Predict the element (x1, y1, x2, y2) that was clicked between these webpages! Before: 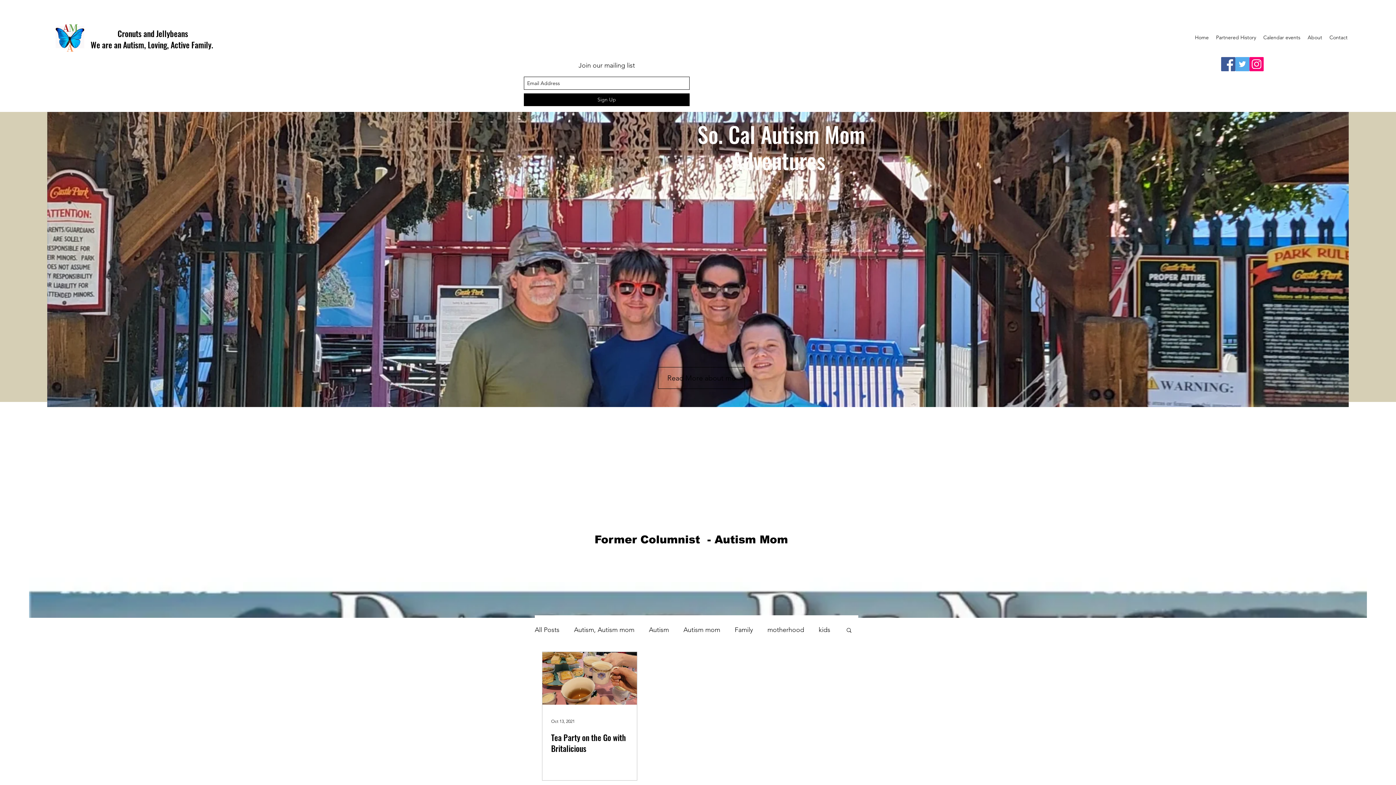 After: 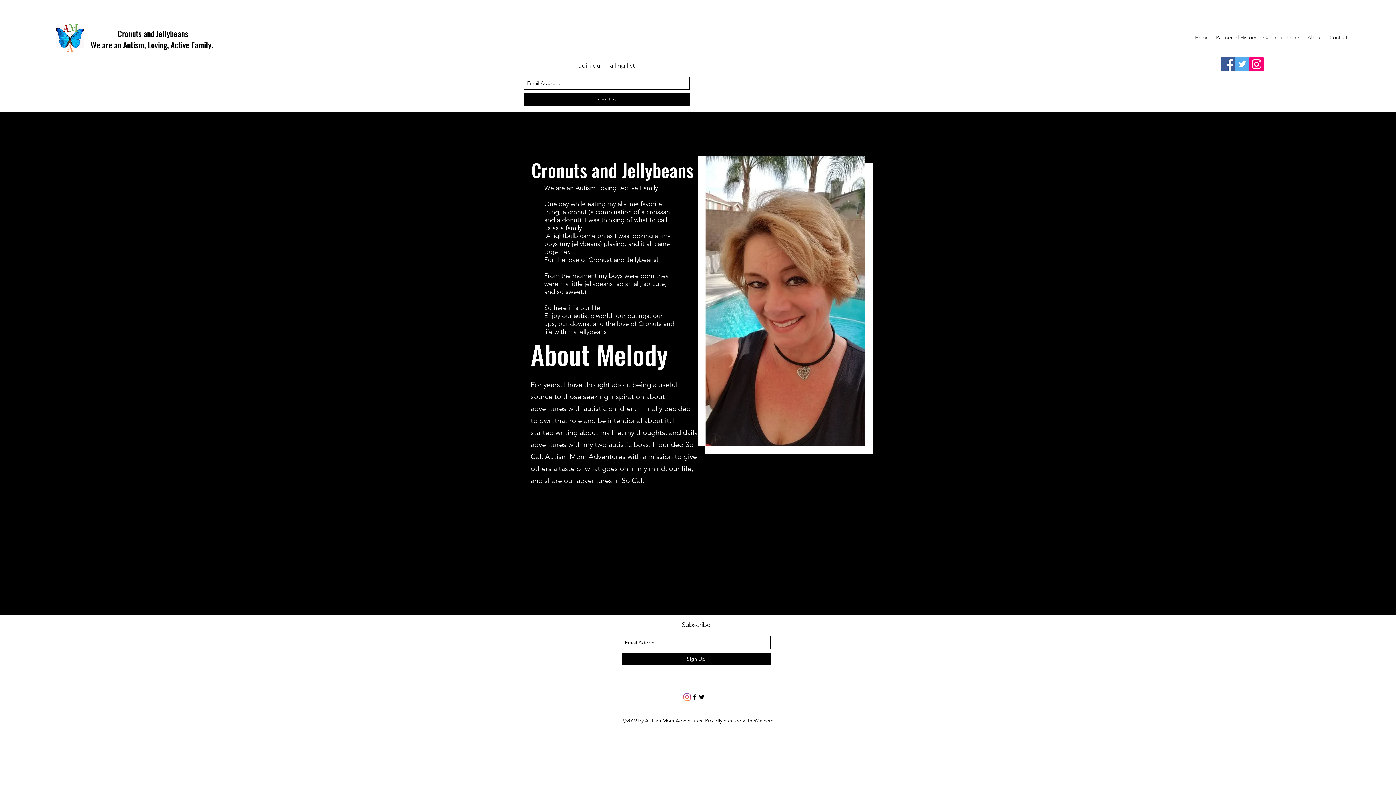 Action: bbox: (658, 367, 745, 389) label: Read More about me